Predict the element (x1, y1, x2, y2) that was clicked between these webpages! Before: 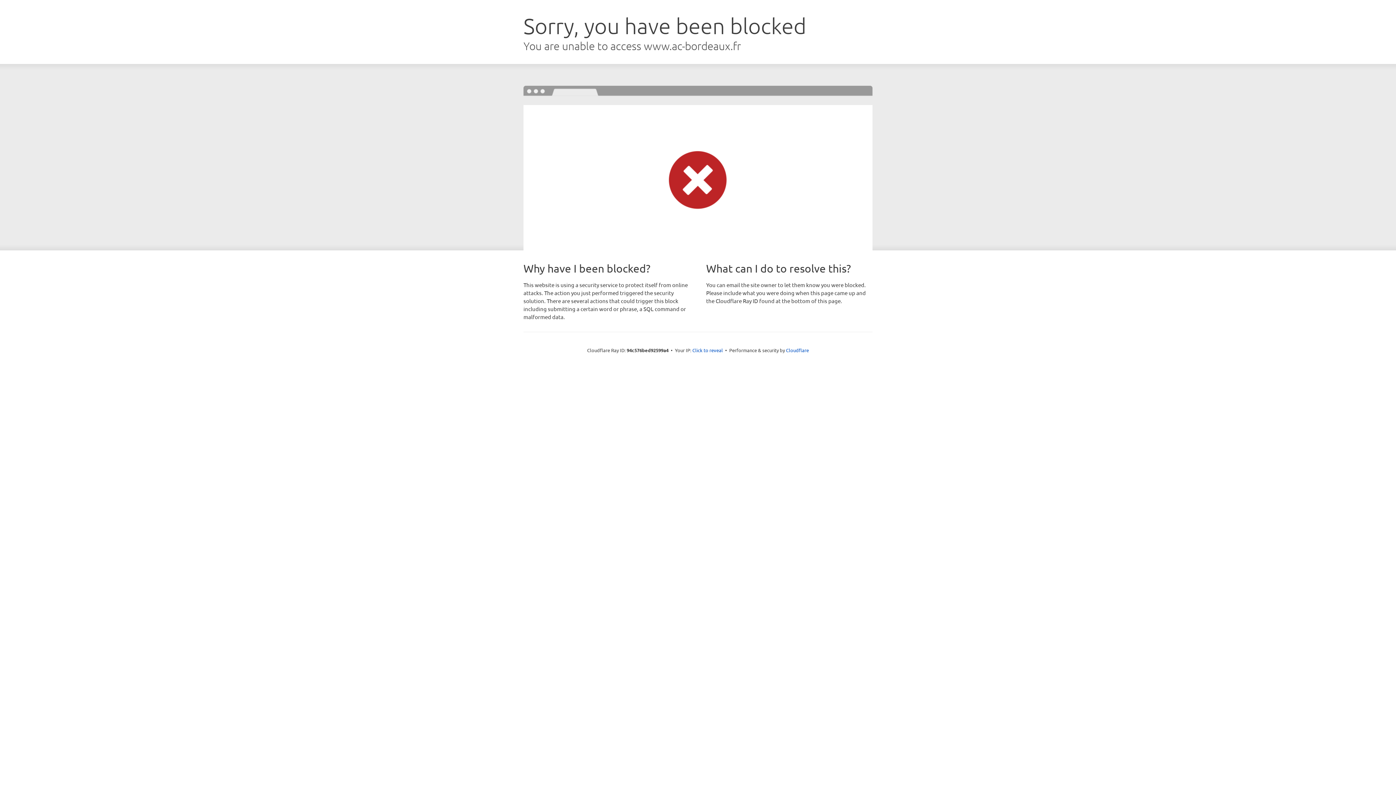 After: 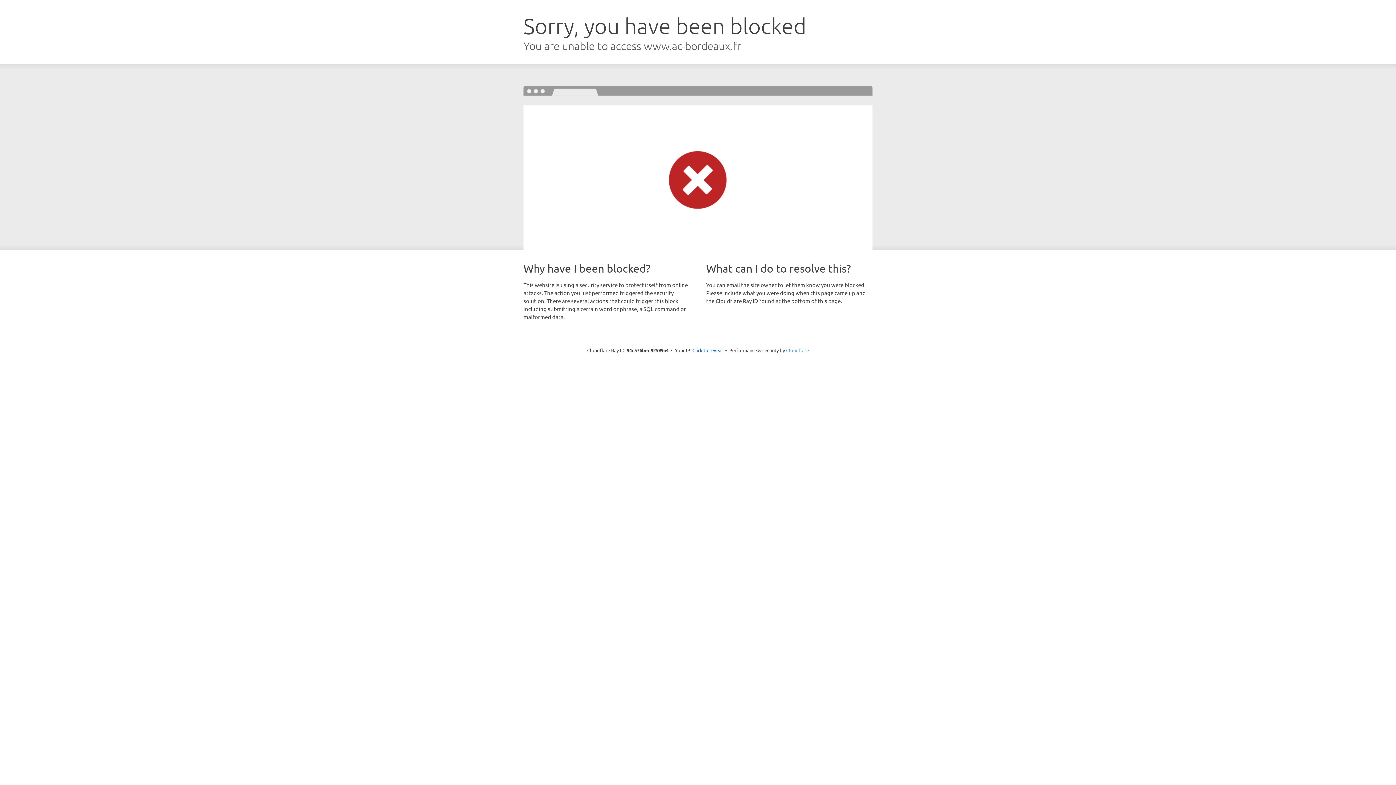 Action: bbox: (786, 347, 809, 353) label: Cloudflare